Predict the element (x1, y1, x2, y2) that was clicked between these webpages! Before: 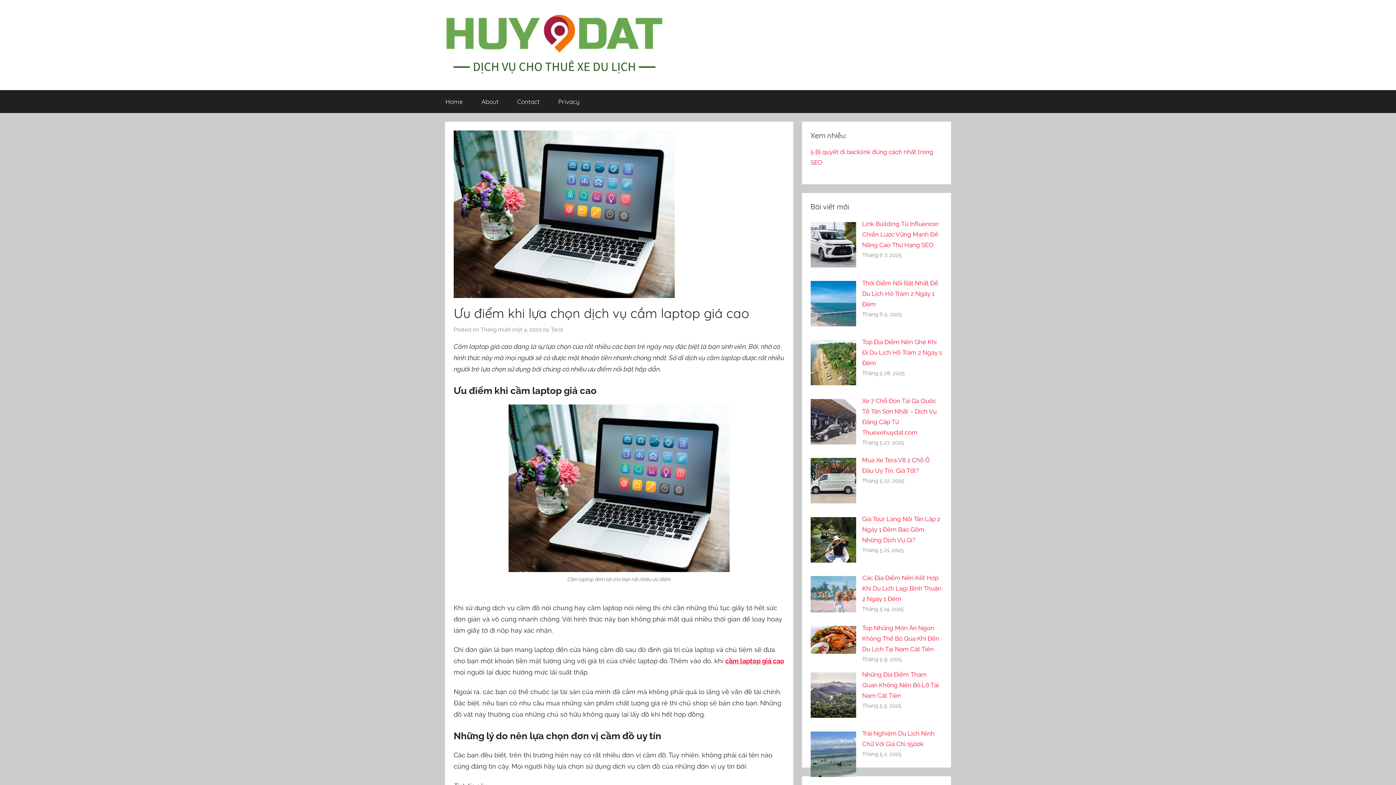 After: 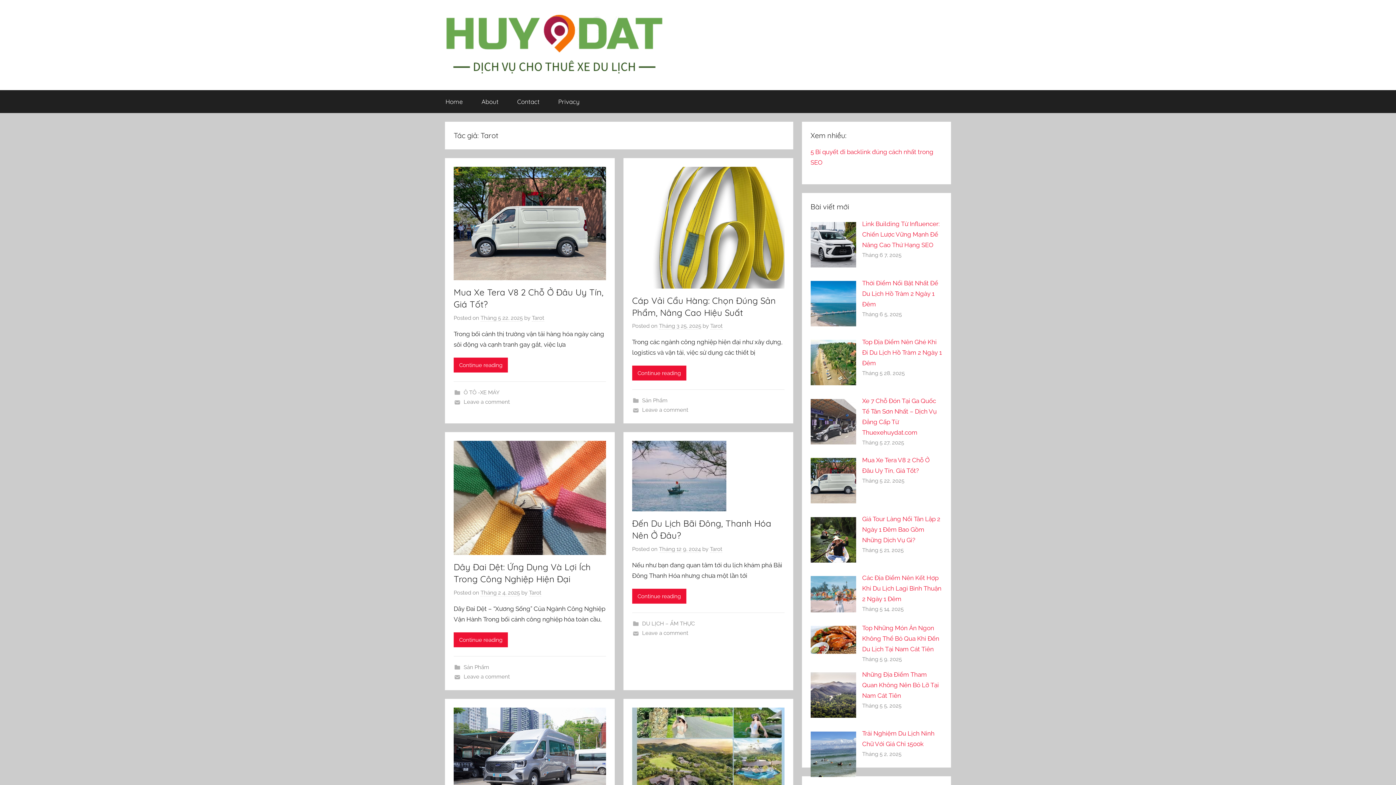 Action: bbox: (550, 326, 563, 333) label: Tarot